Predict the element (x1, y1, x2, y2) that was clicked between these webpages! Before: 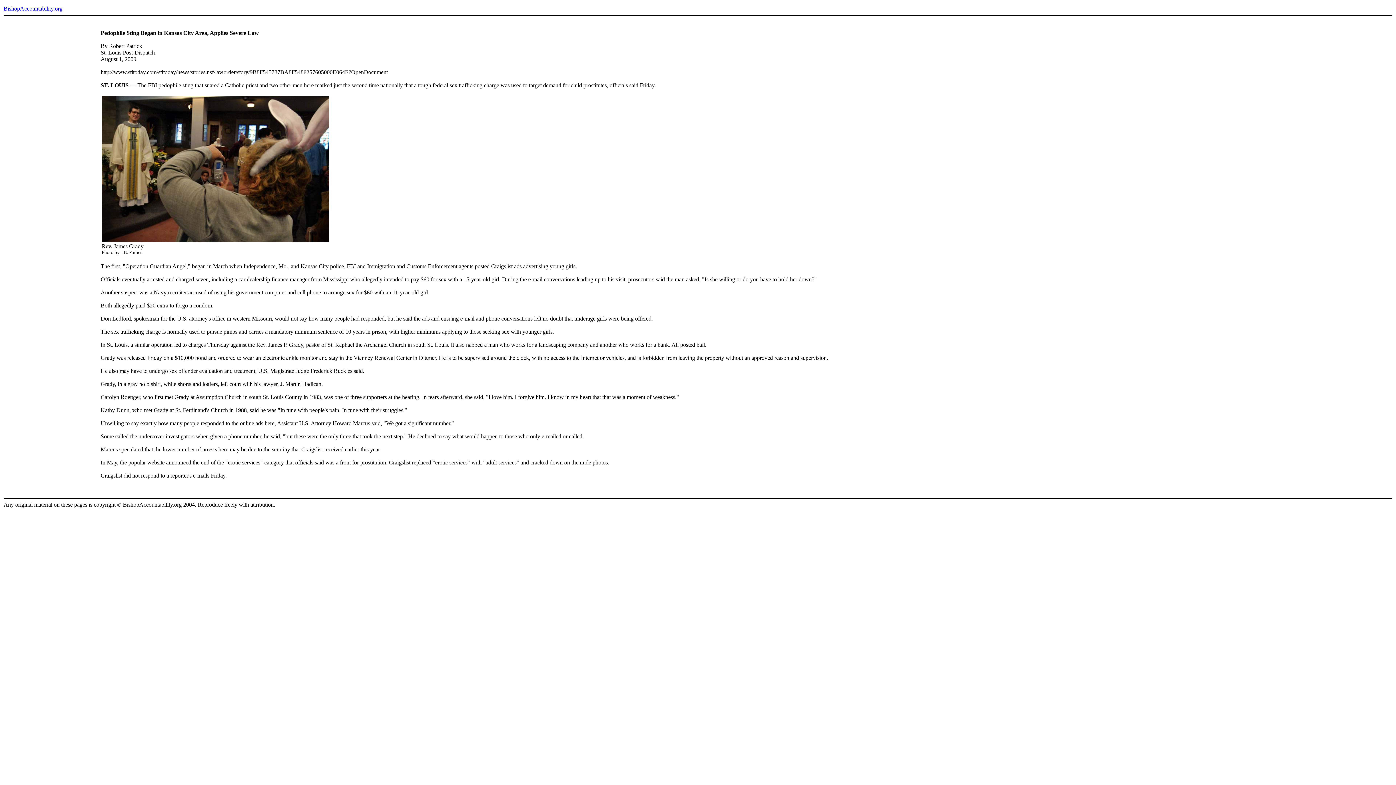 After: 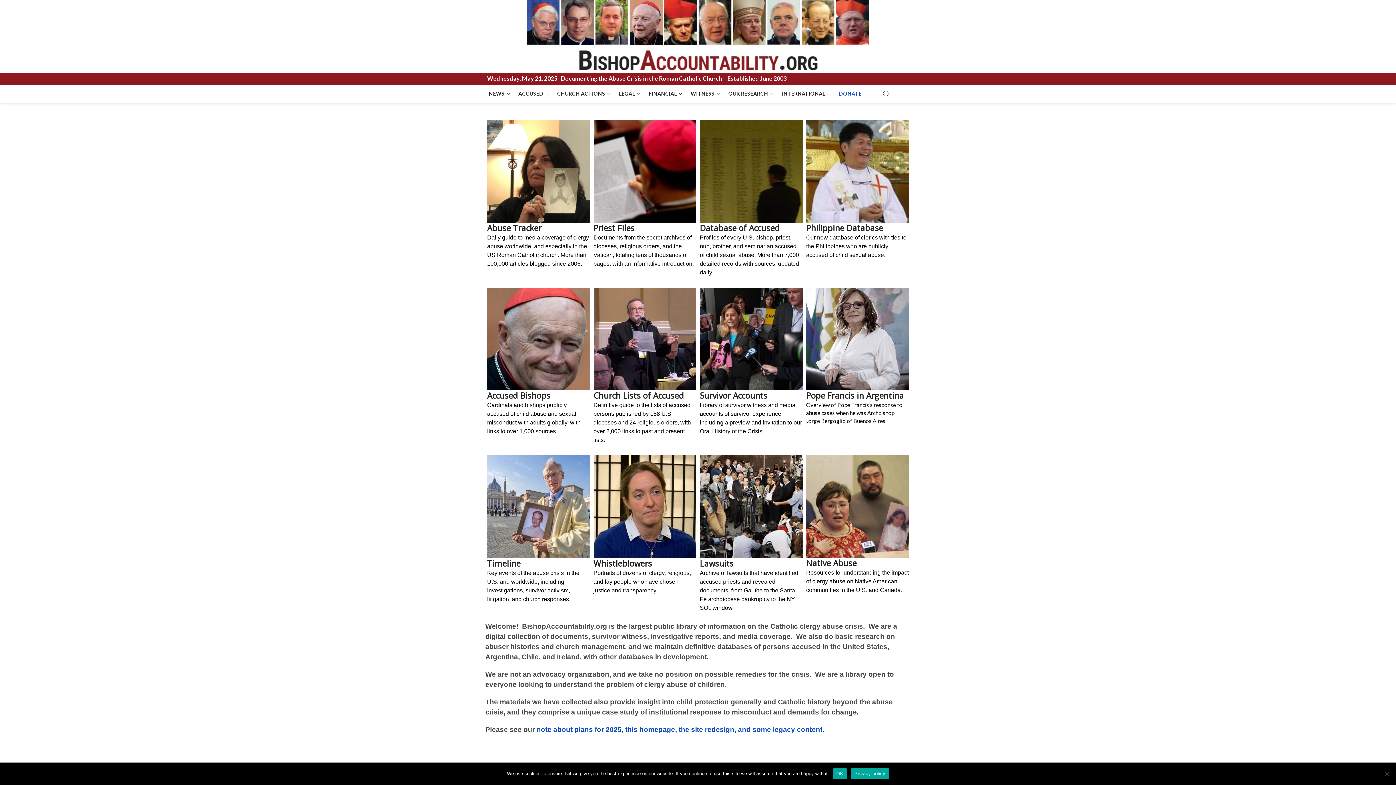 Action: bbox: (3, 5, 62, 11) label: BishopAccountability.org